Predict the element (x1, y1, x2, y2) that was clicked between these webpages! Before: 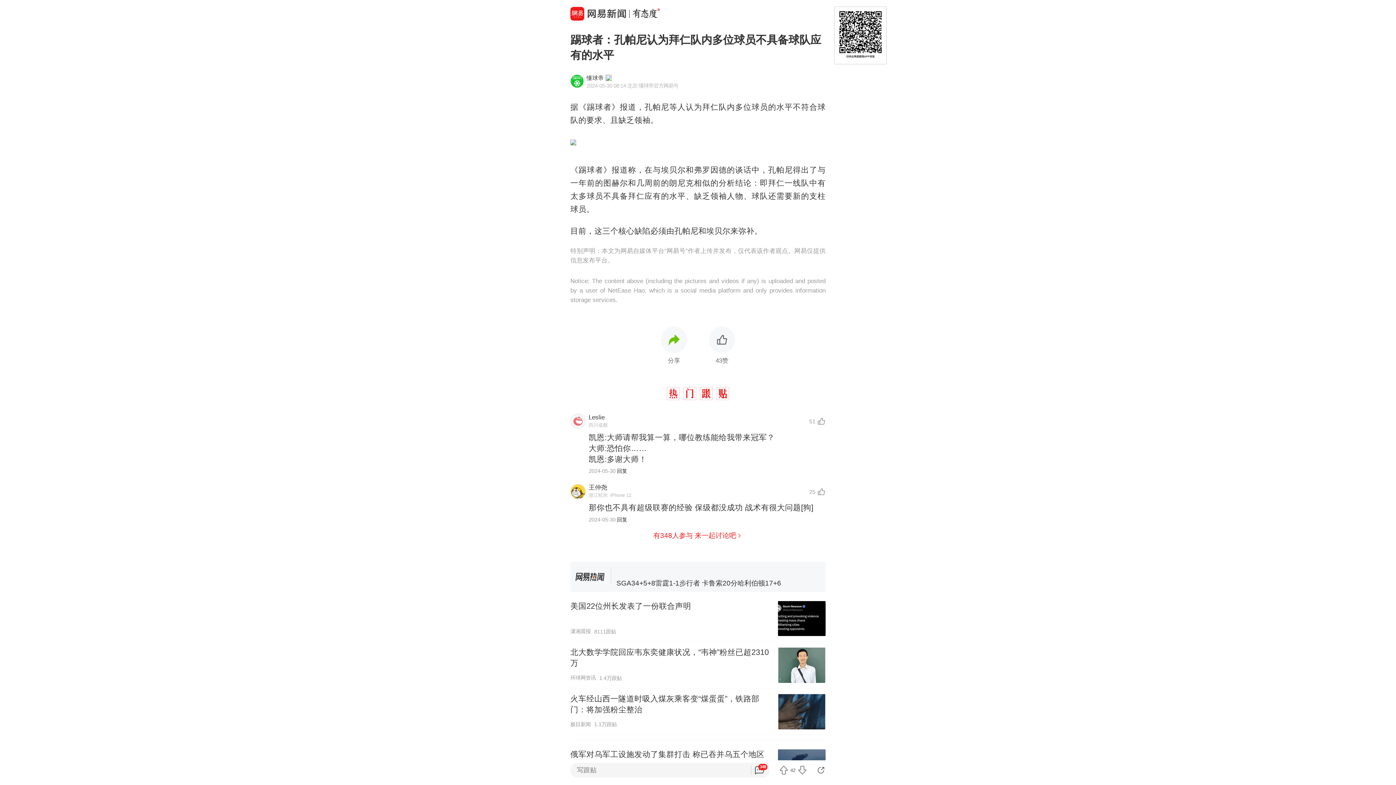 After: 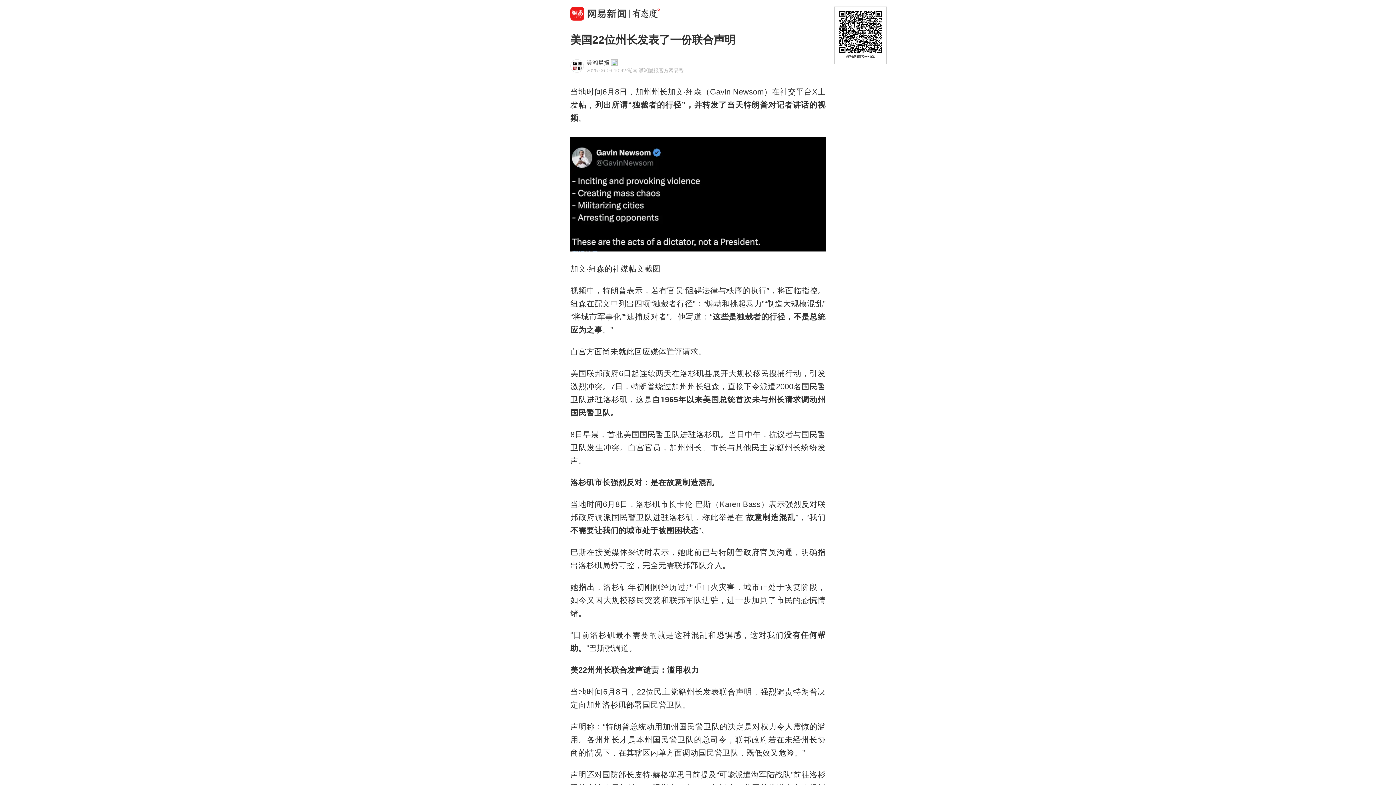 Action: bbox: (570, 595, 825, 641) label: 美国22位州长发表了一份联合声明
潇湘晨报
8111跟贴